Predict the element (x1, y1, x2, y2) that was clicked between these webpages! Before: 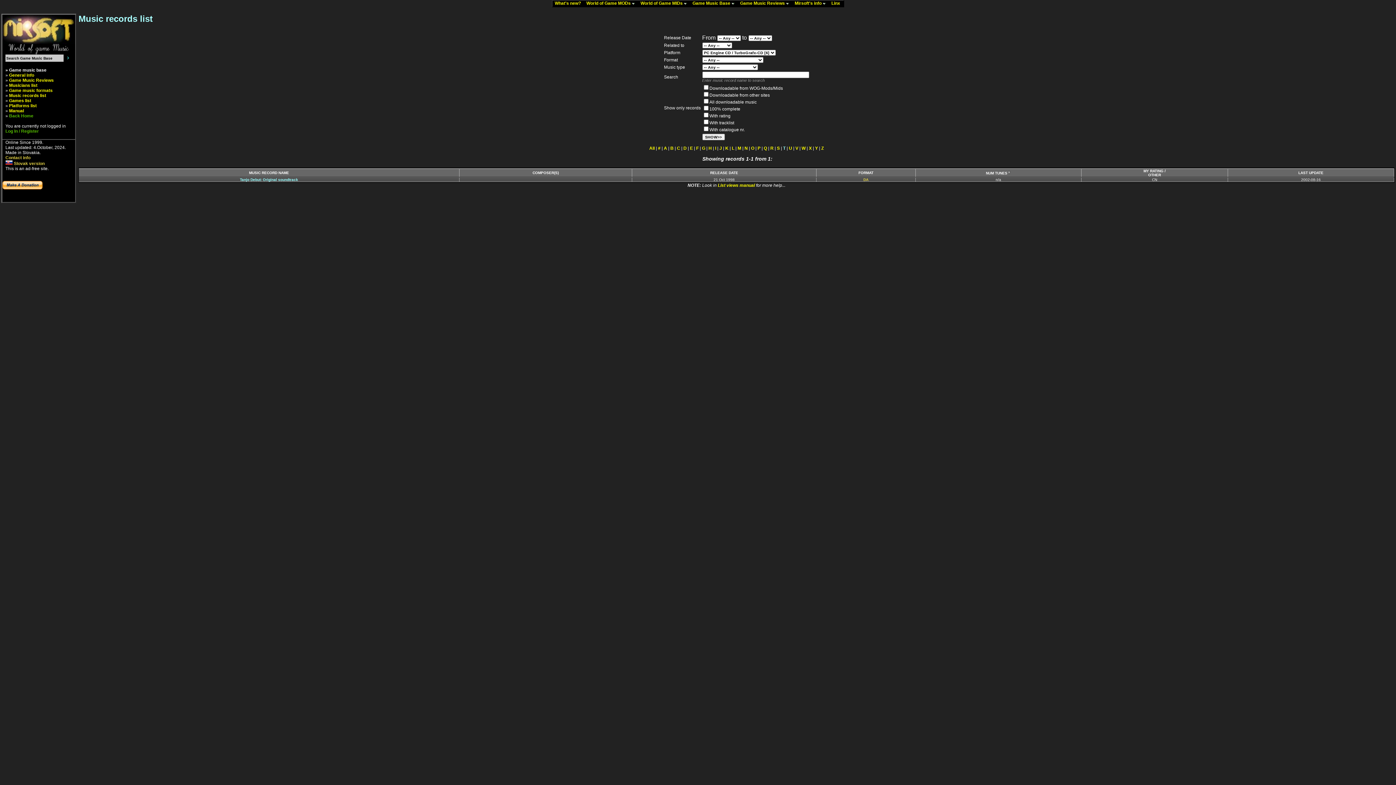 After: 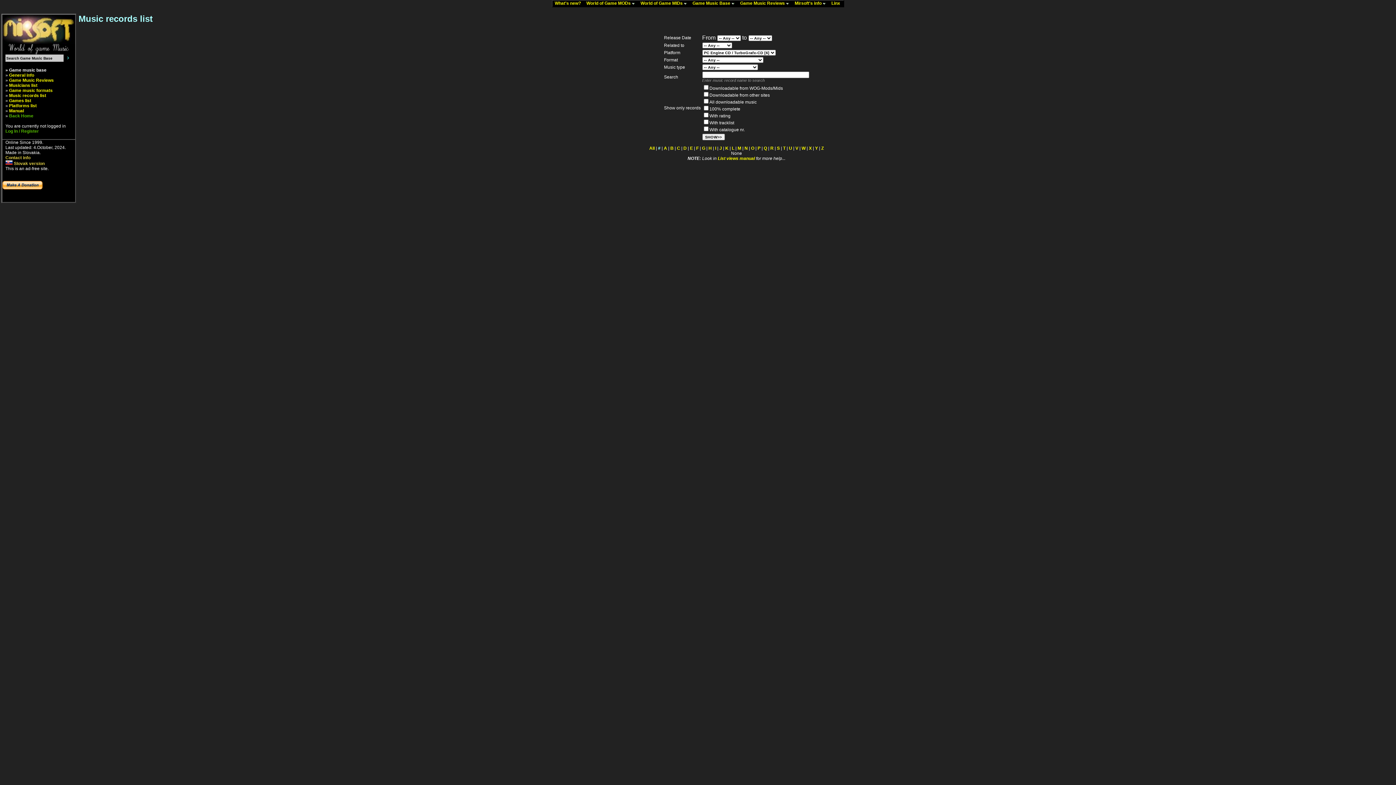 Action: bbox: (658, 145, 660, 150) label: #